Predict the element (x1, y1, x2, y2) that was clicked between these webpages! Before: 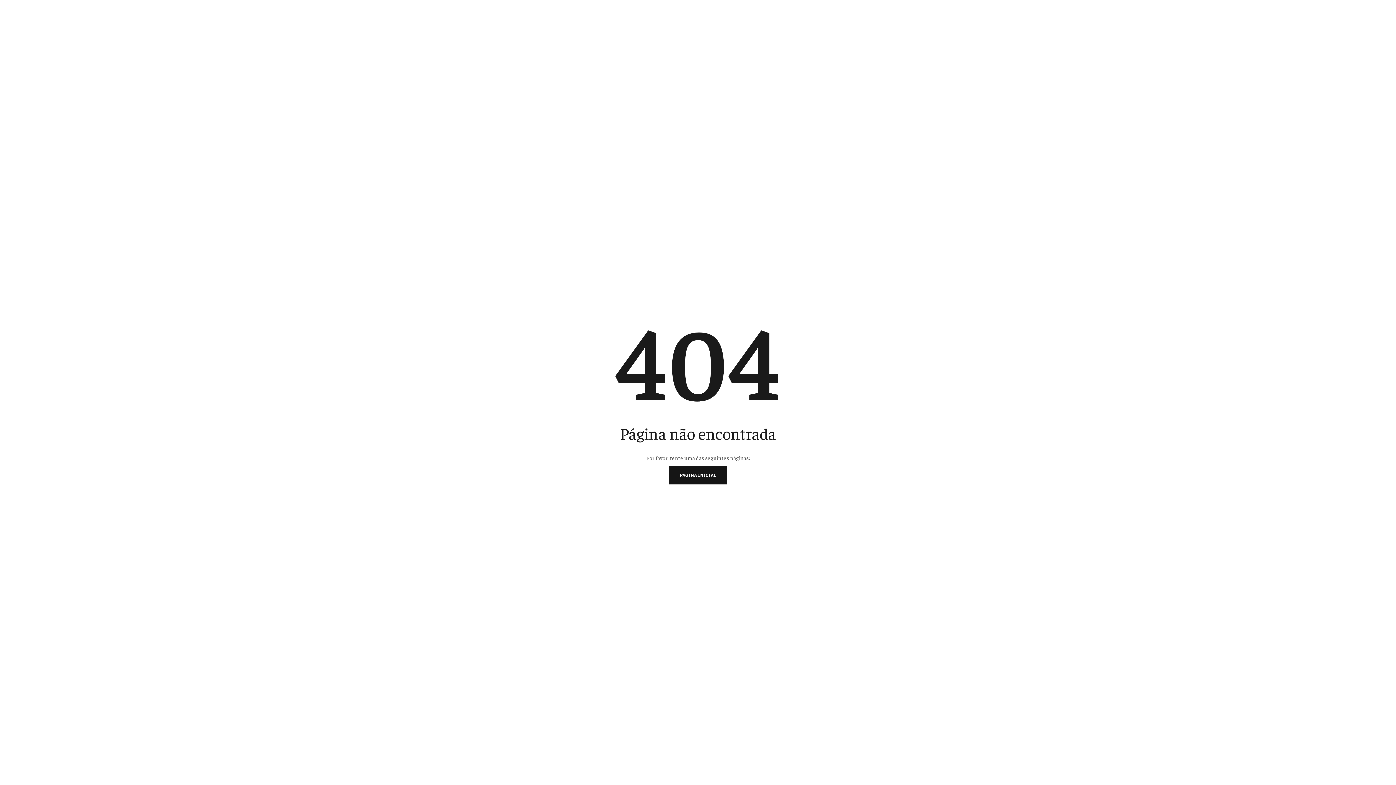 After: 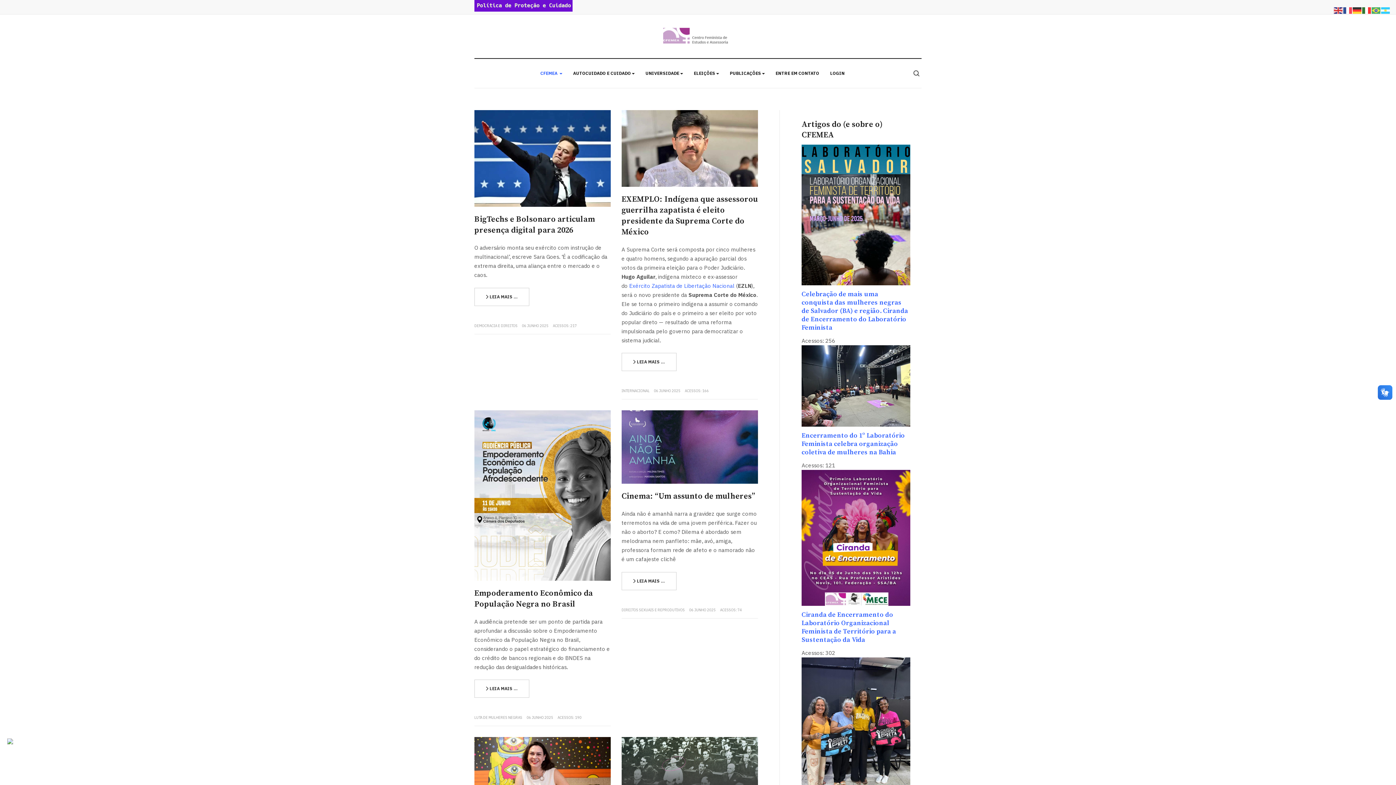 Action: bbox: (669, 466, 727, 484) label: PÁGINA INICIAL